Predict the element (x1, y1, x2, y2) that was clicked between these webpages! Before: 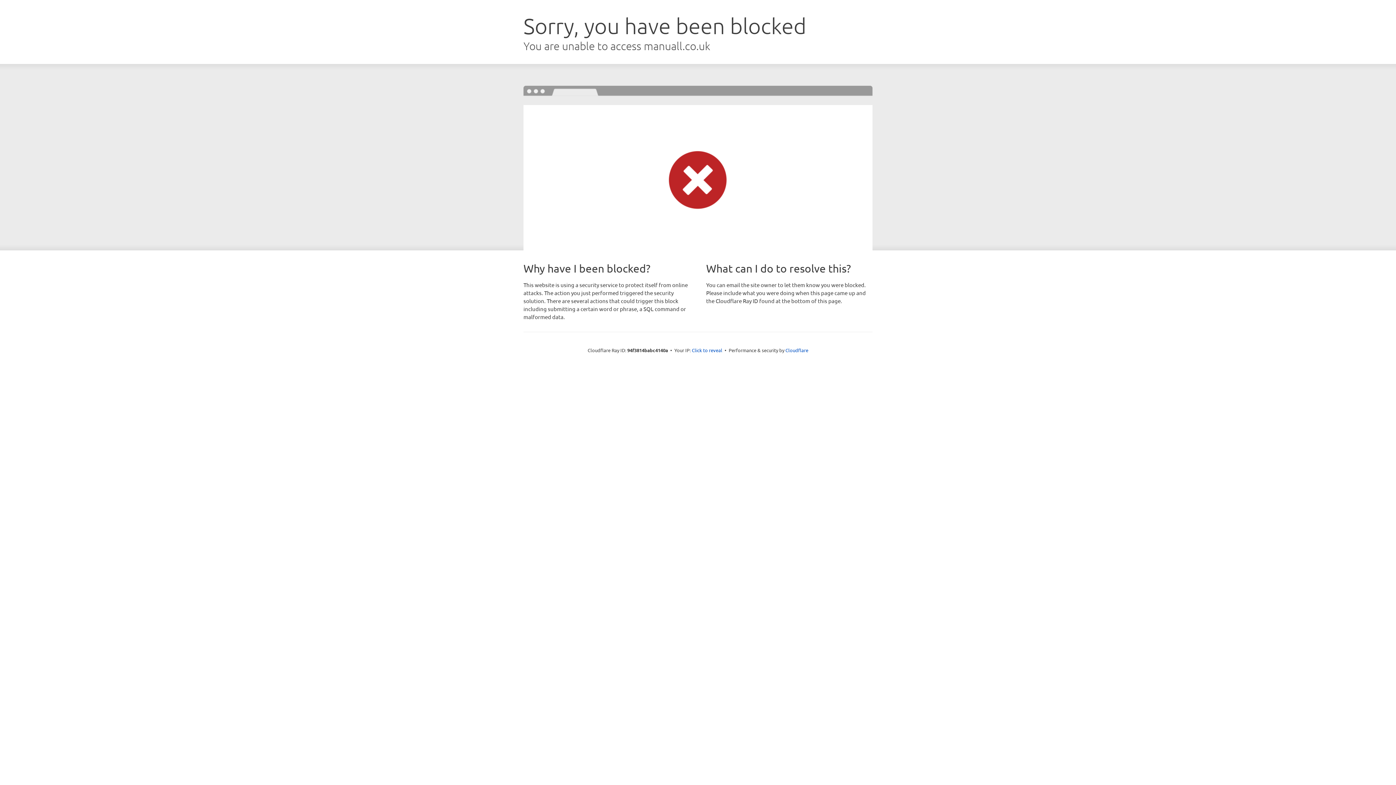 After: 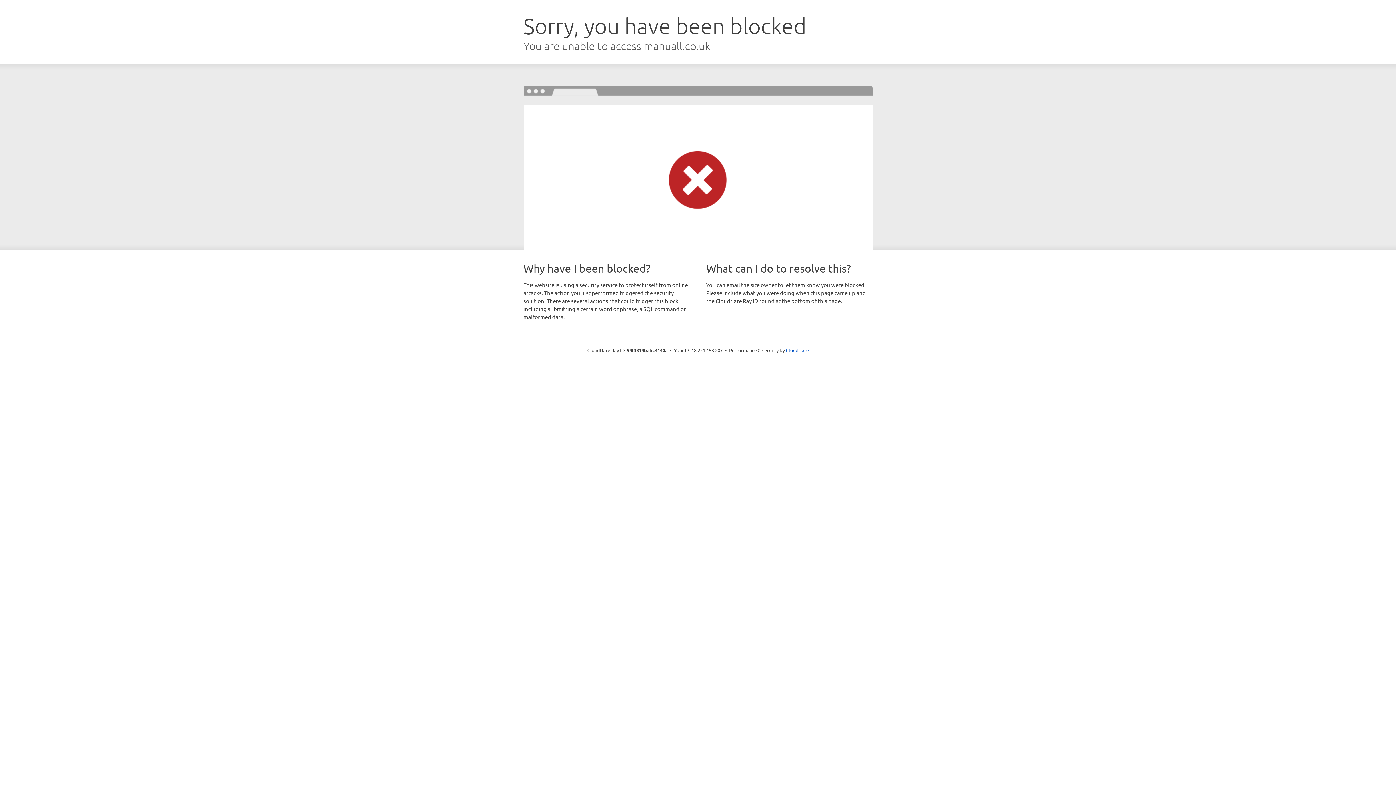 Action: label: Click to reveal bbox: (692, 346, 722, 353)